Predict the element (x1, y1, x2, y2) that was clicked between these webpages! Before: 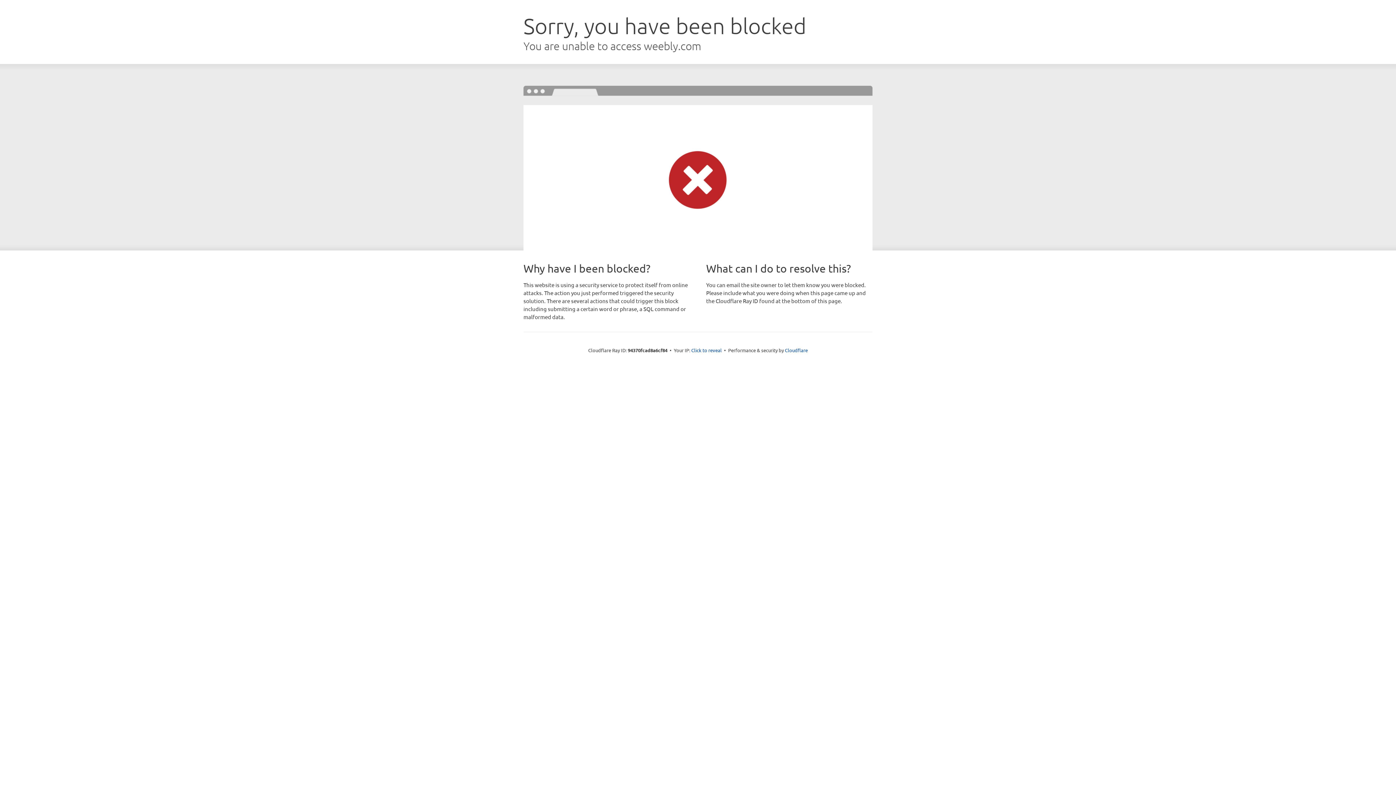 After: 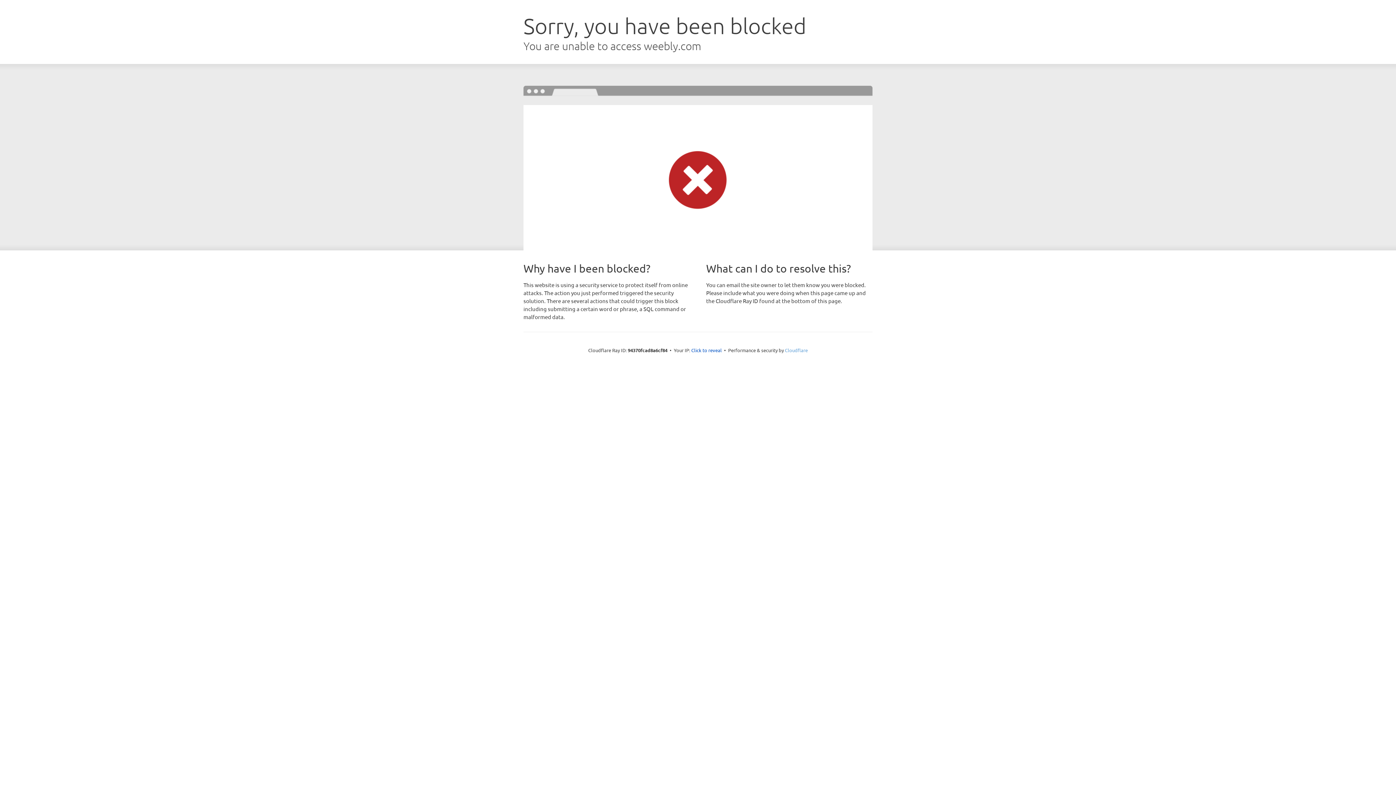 Action: bbox: (785, 347, 808, 353) label: Cloudflare